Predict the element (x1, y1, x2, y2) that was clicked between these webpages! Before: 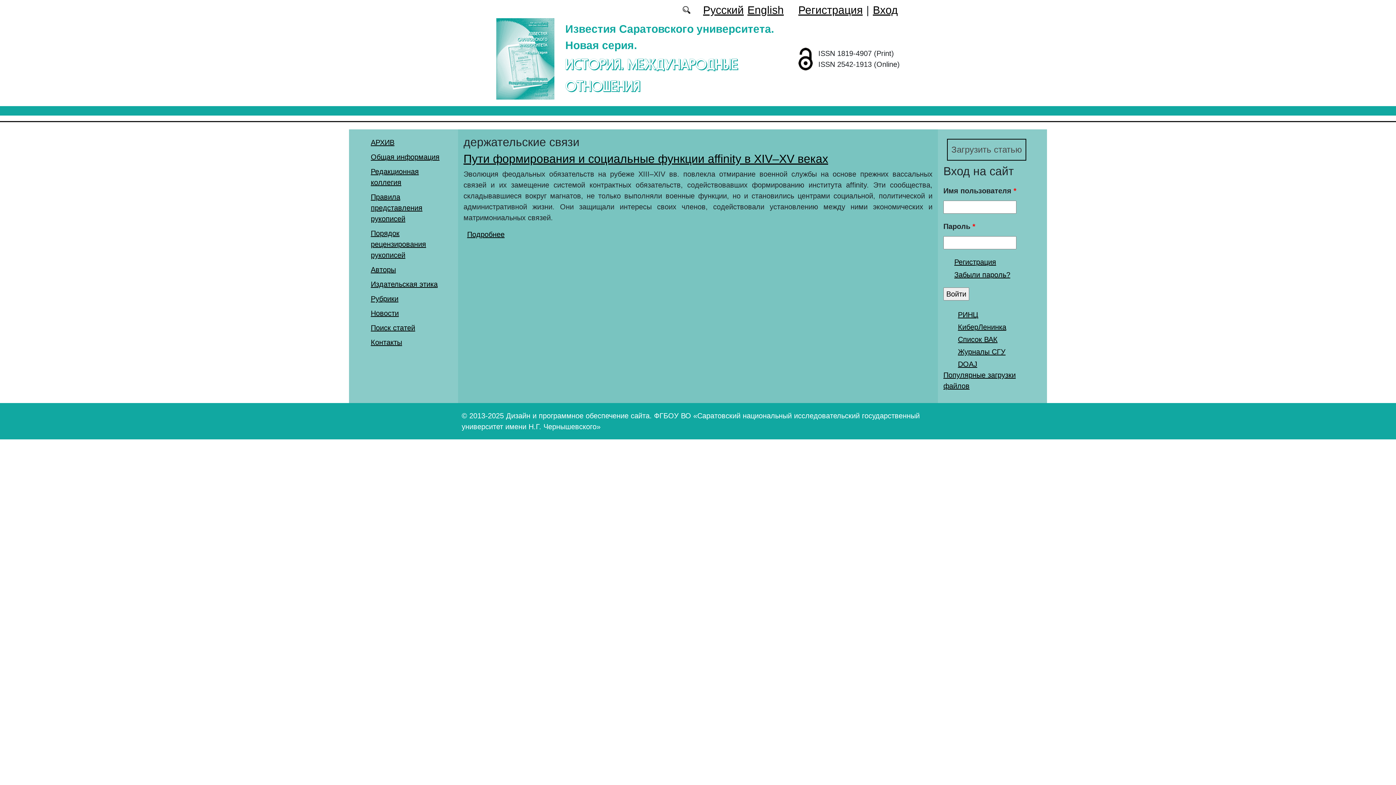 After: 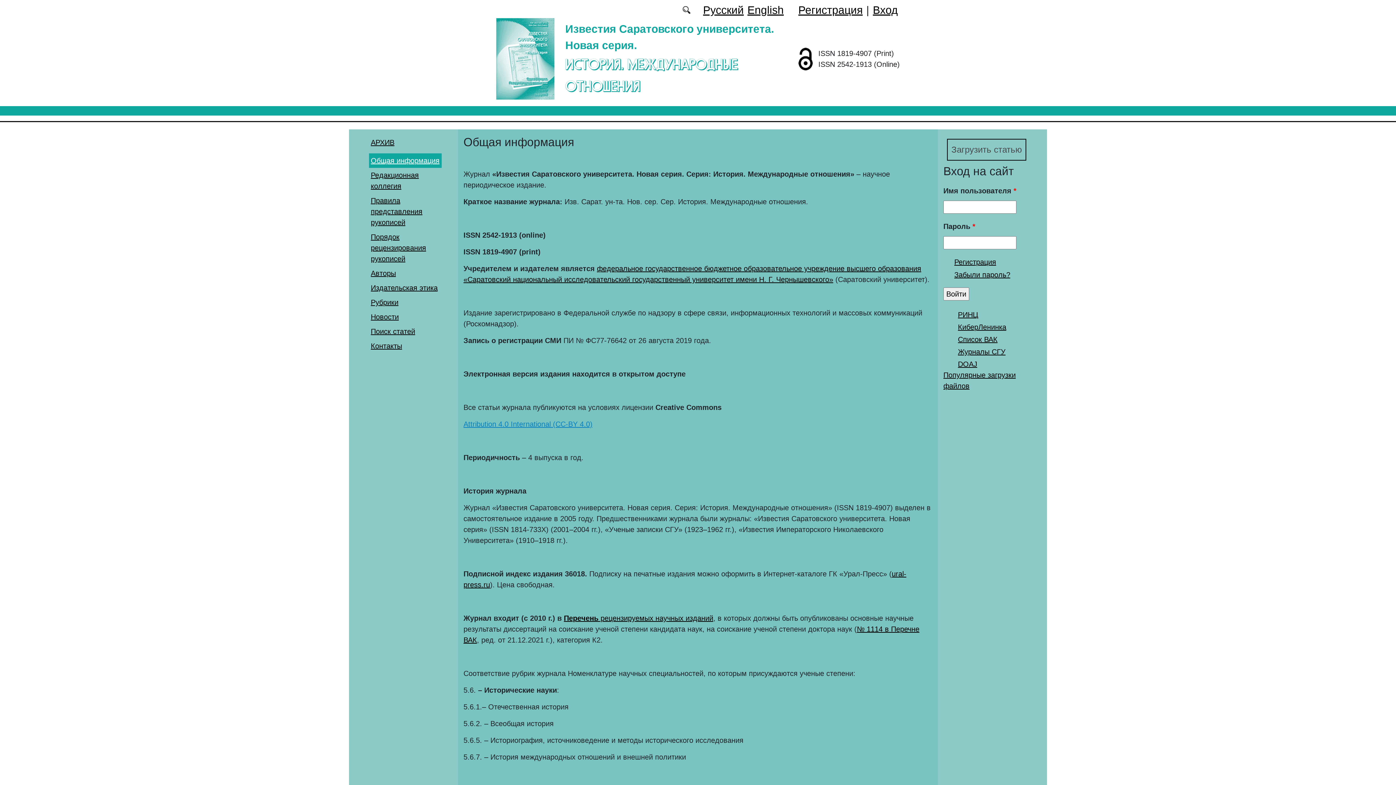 Action: bbox: (496, 54, 554, 62)